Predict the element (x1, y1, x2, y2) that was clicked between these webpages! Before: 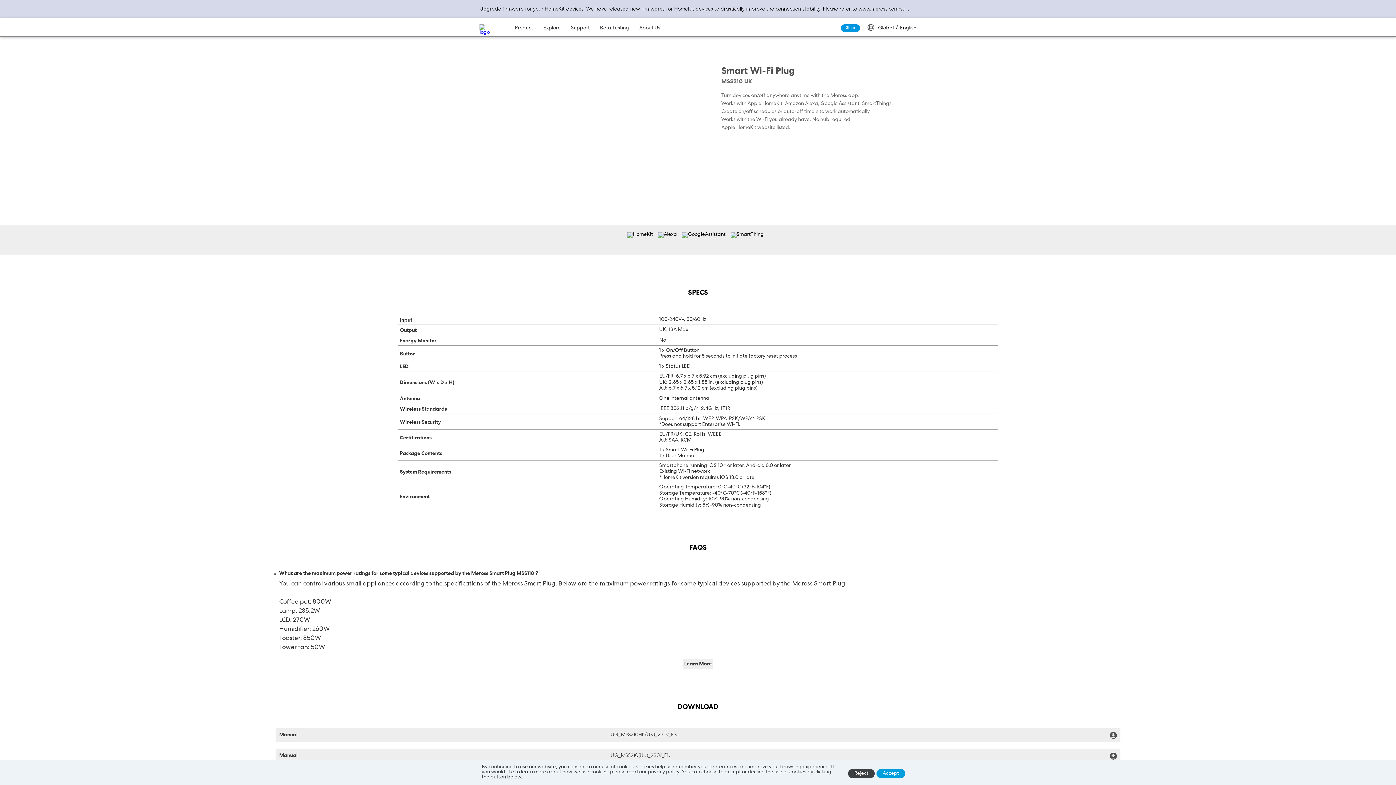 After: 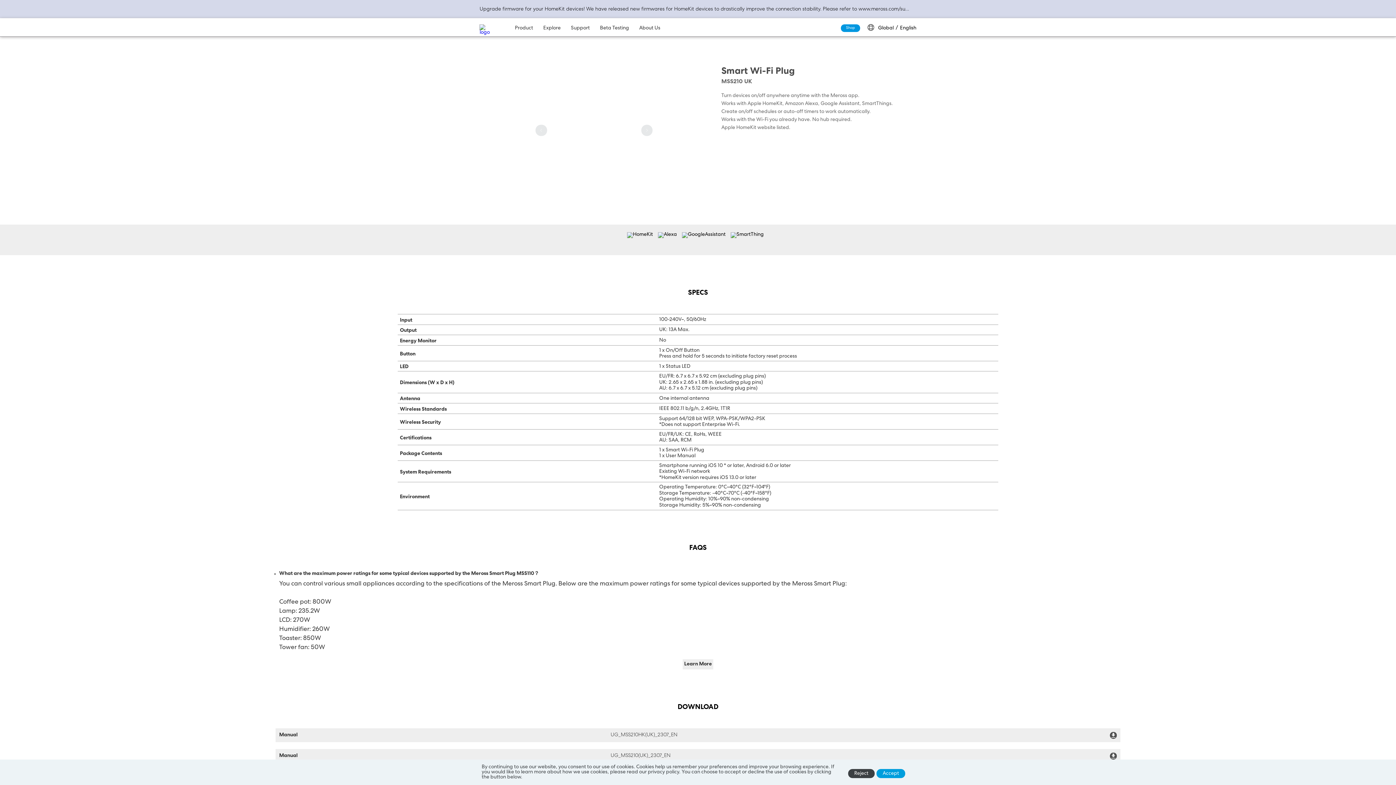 Action: bbox: (571, 188, 575, 188)